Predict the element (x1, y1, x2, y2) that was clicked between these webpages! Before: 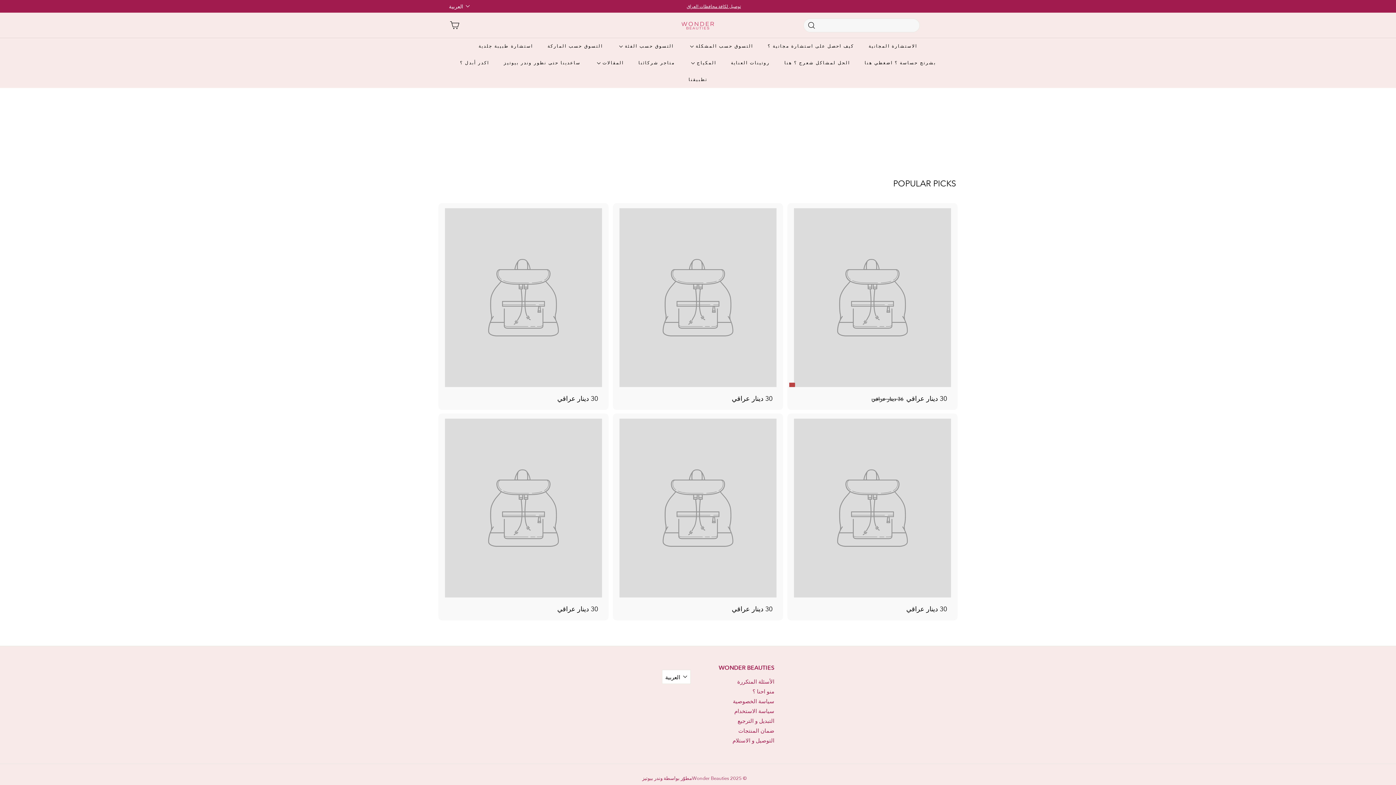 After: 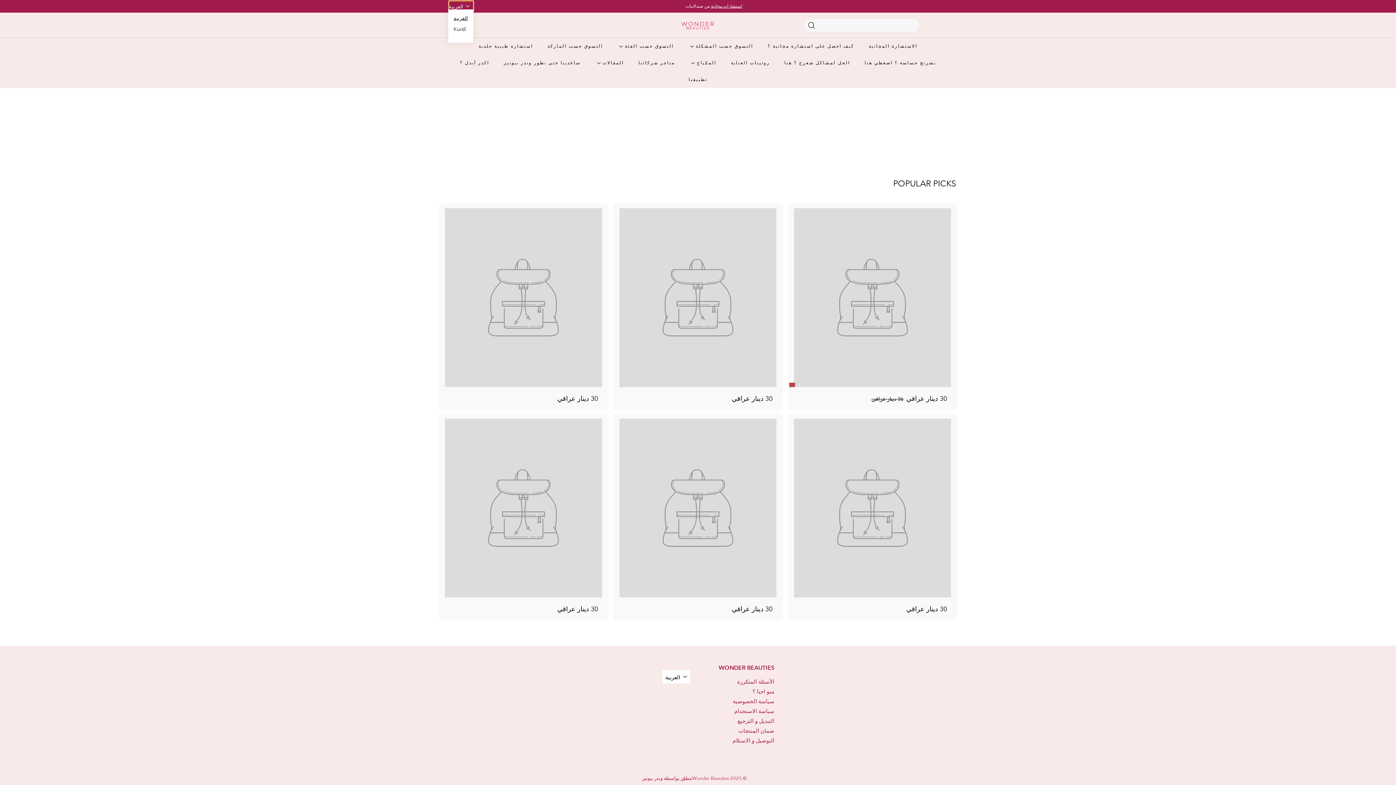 Action: label: العربية bbox: (449, 1, 473, 11)